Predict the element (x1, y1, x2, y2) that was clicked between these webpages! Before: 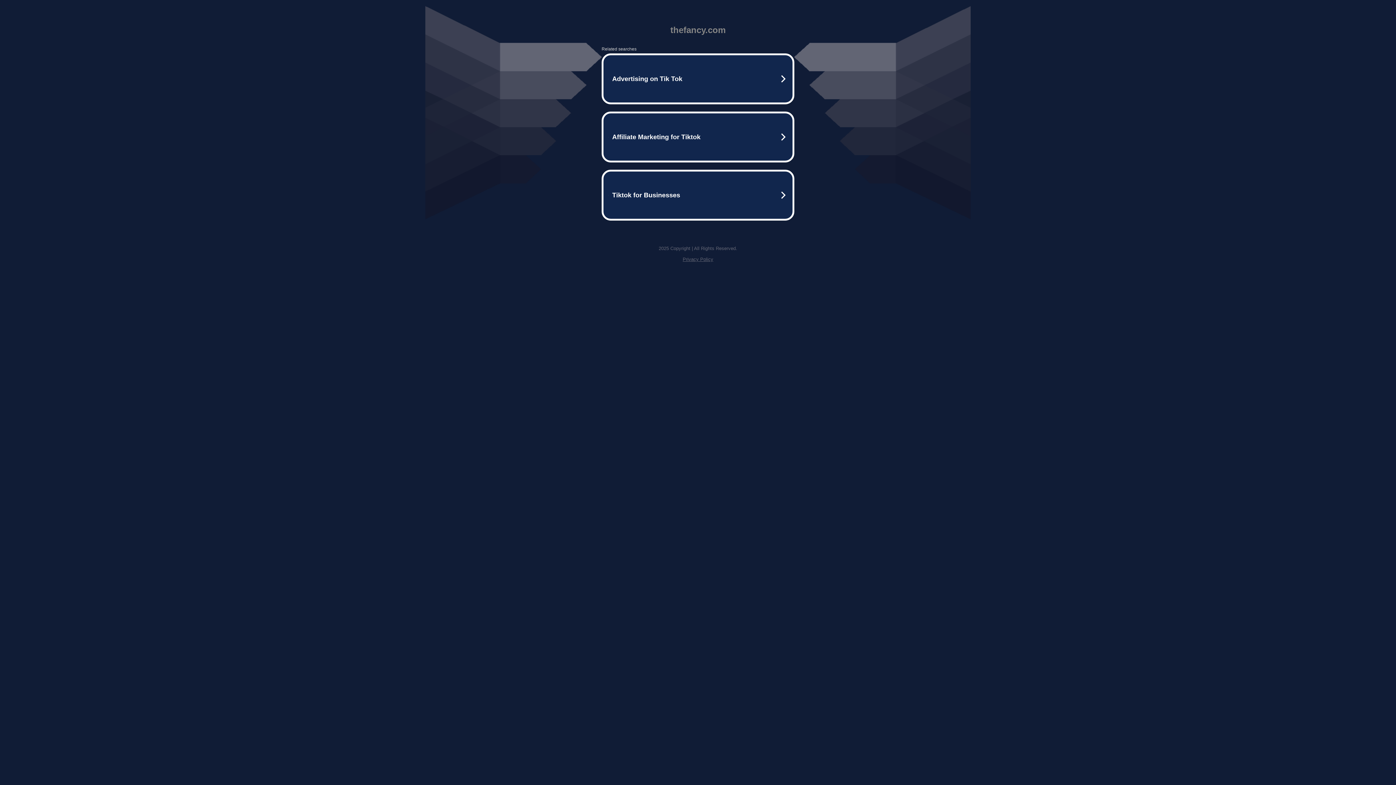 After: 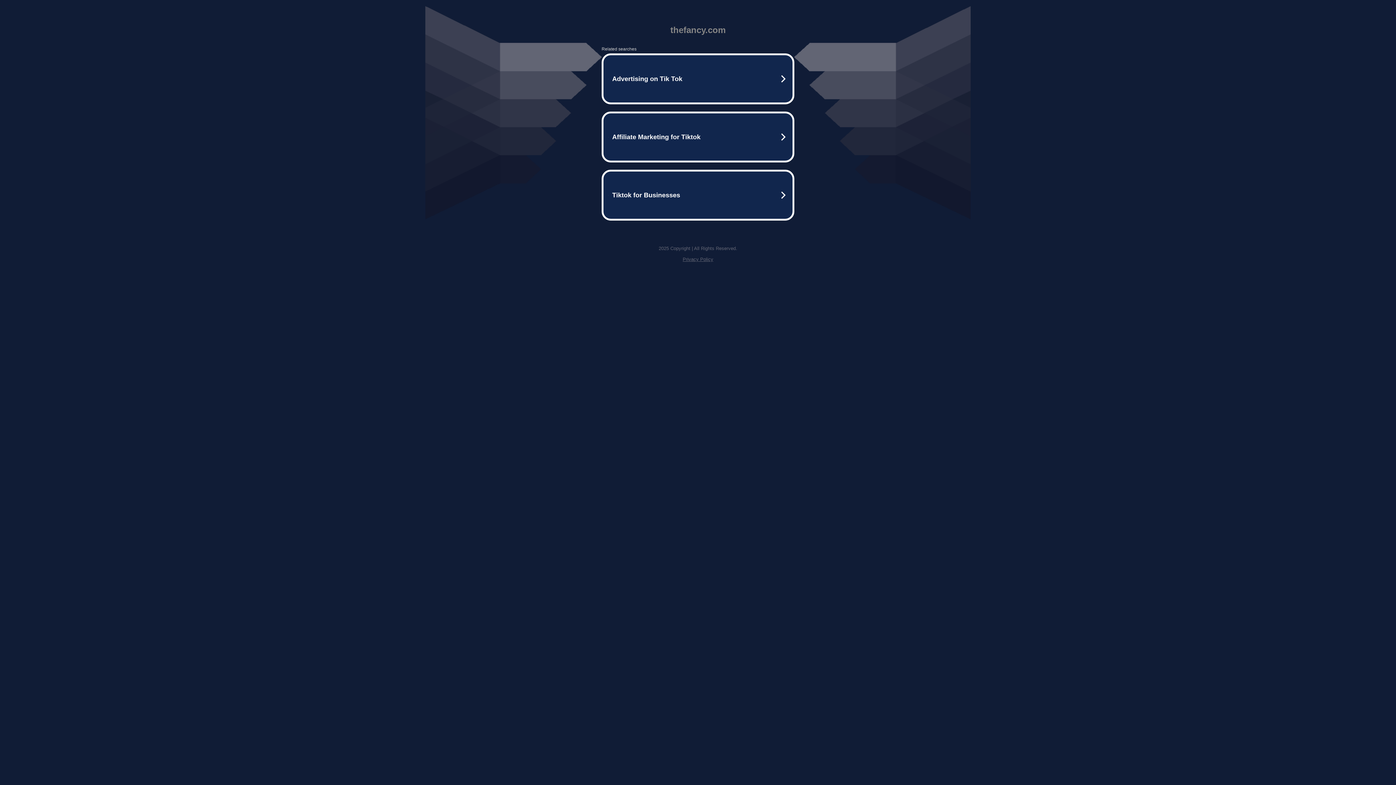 Action: label: Privacy Policy bbox: (682, 256, 713, 262)